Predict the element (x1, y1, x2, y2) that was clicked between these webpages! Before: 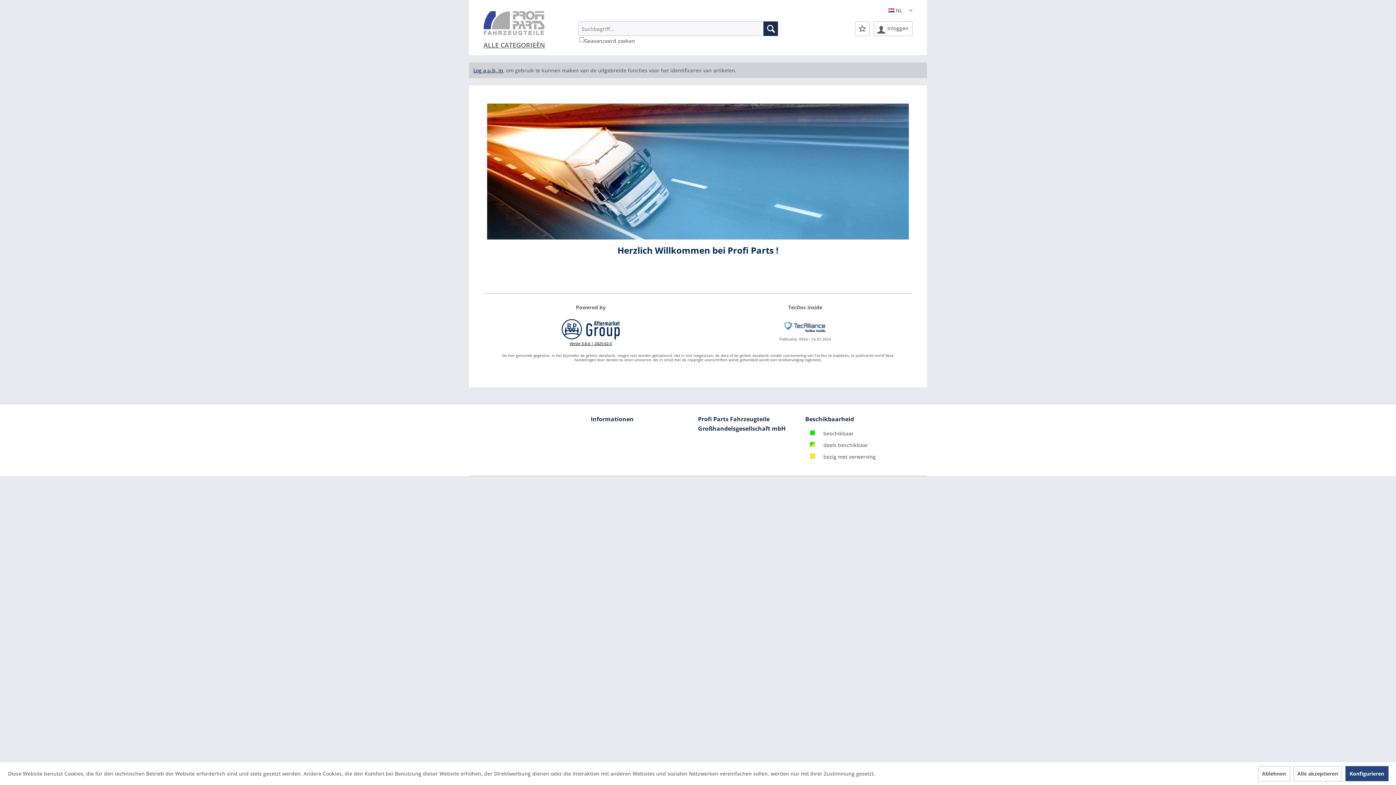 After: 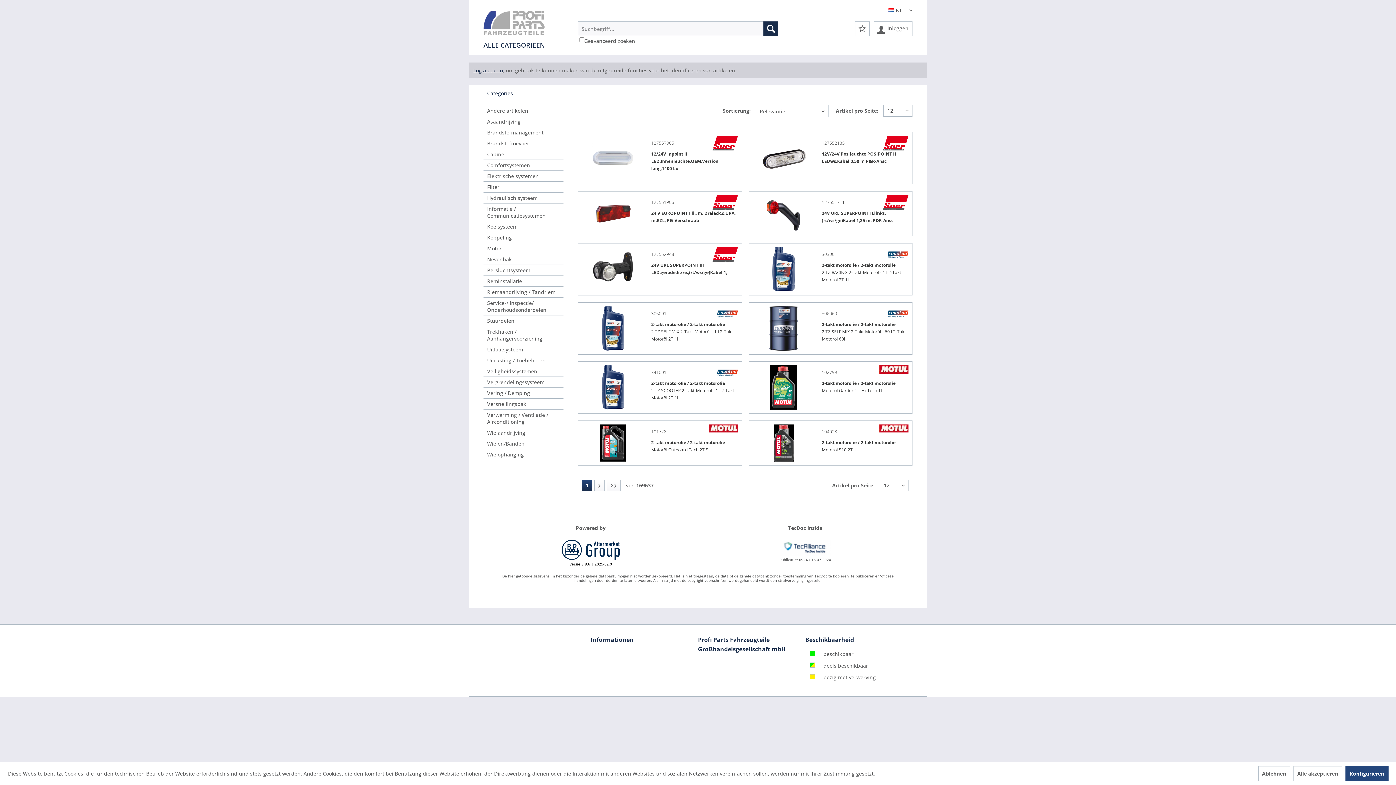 Action: label: ALLE CATEGORIEËN bbox: (483, 40, 545, 55)